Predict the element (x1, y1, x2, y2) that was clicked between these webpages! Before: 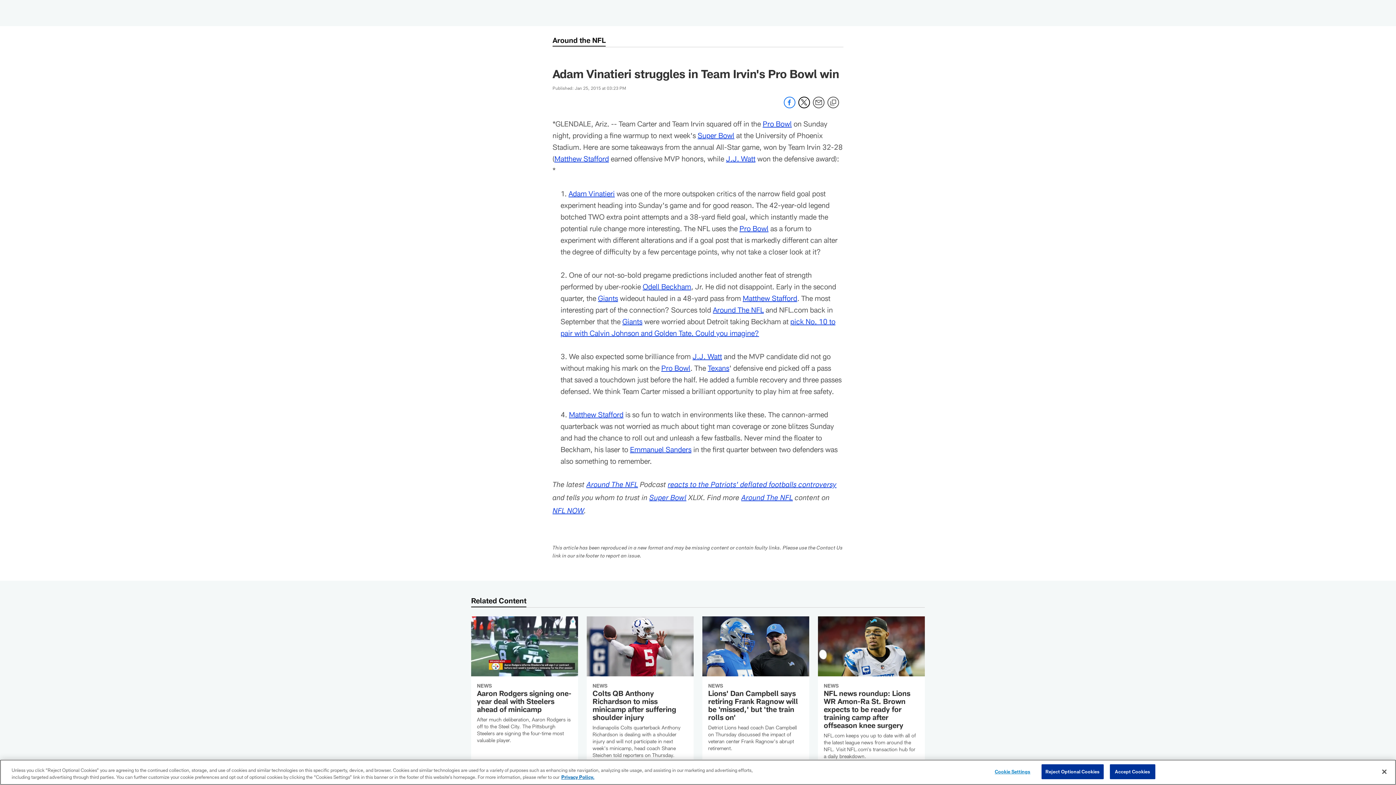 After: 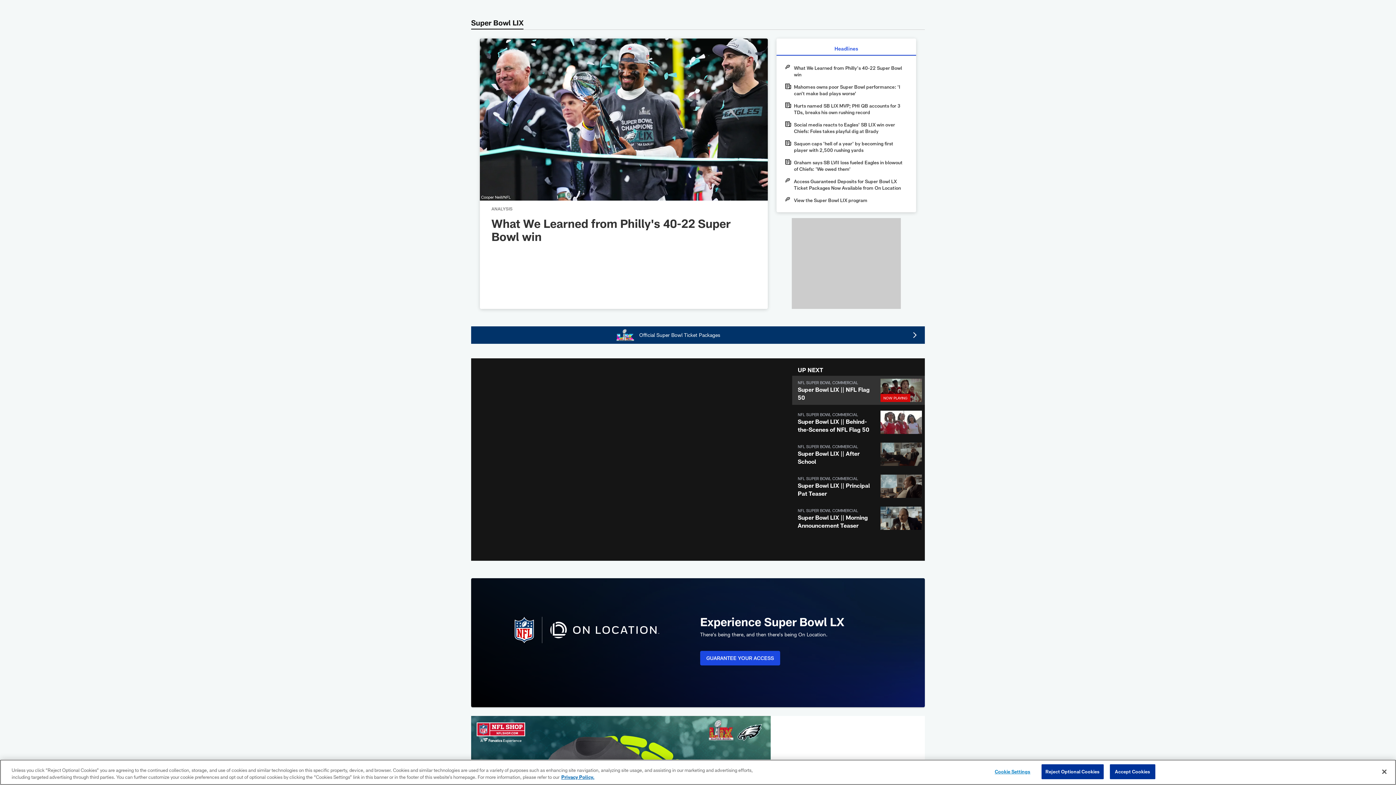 Action: bbox: (697, 130, 734, 139) label: Super Bowl